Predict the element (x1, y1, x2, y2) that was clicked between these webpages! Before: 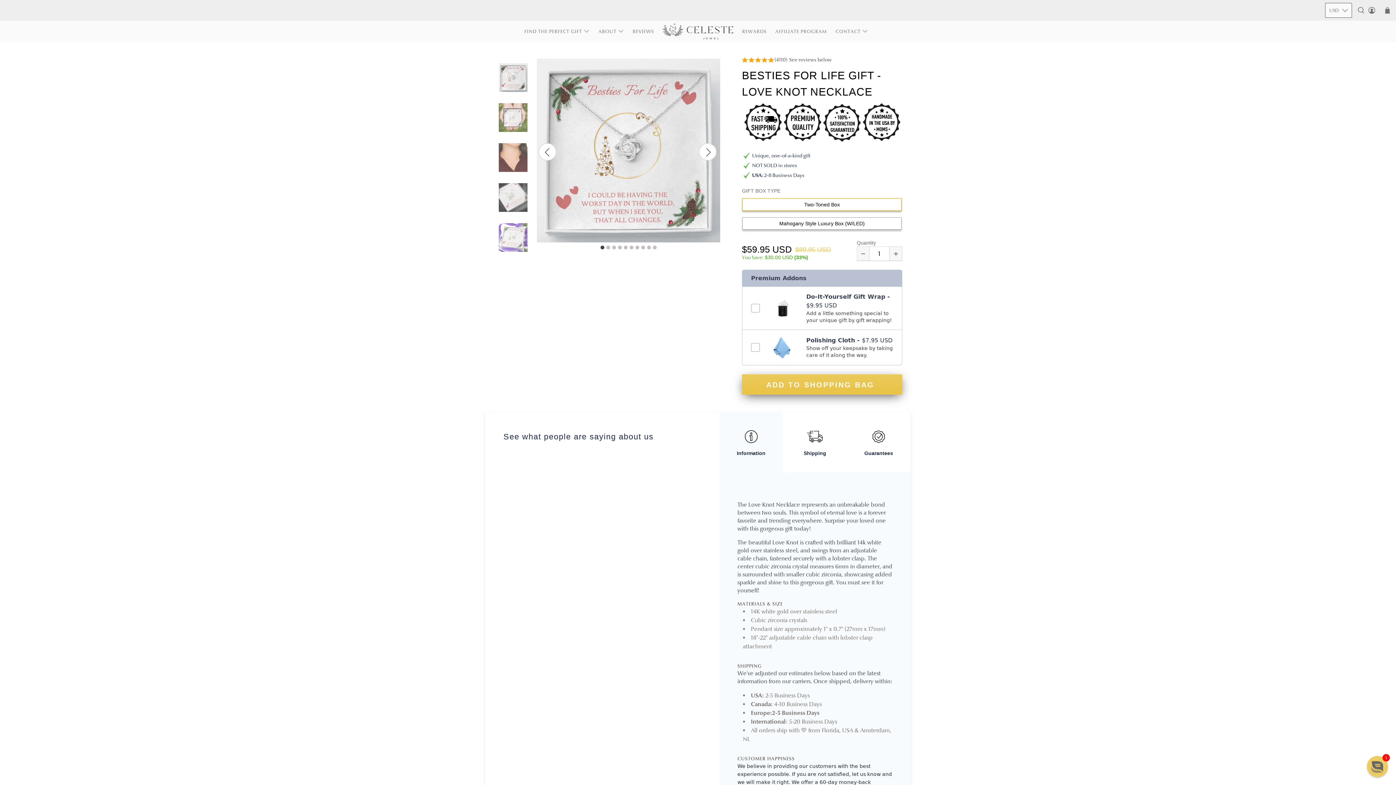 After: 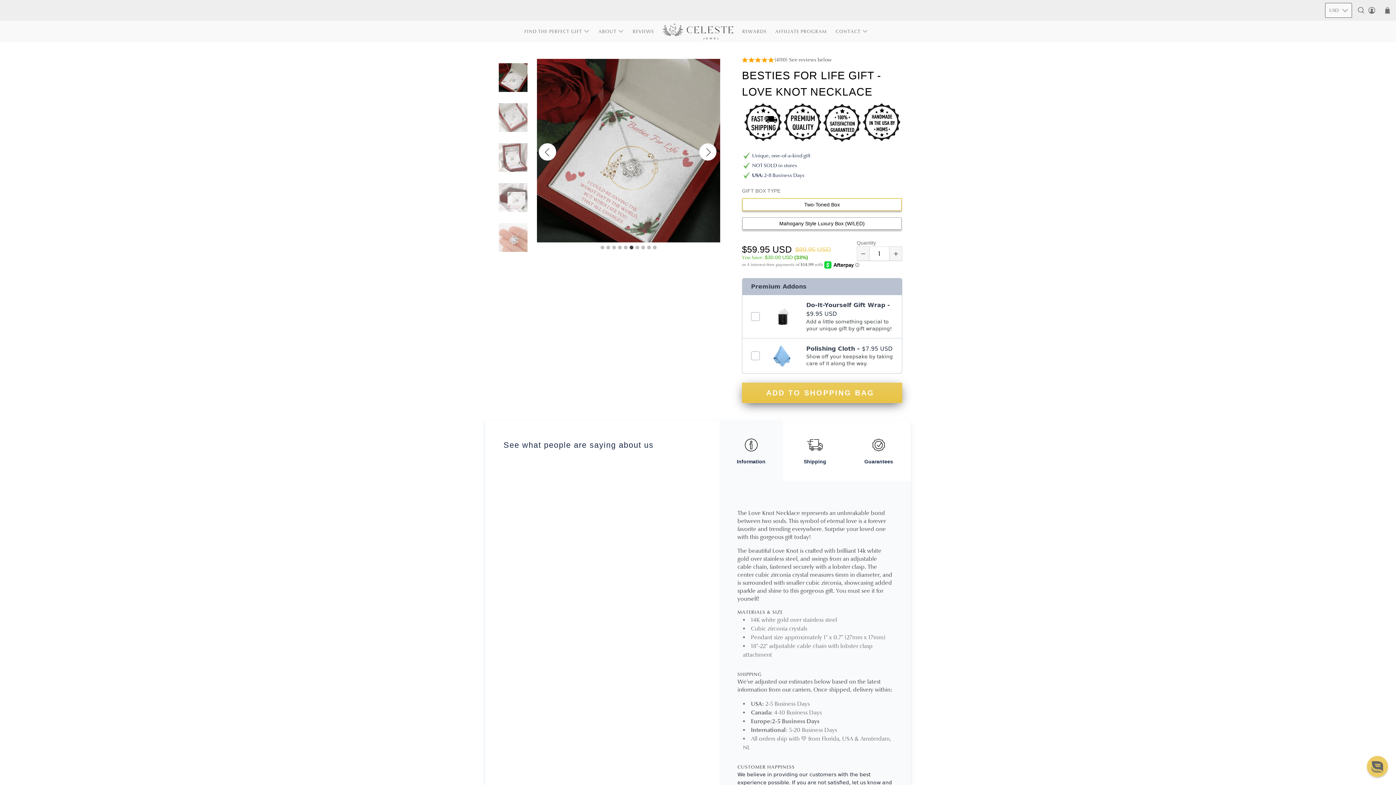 Action: bbox: (628, 244, 634, 251) label: 6 of 10